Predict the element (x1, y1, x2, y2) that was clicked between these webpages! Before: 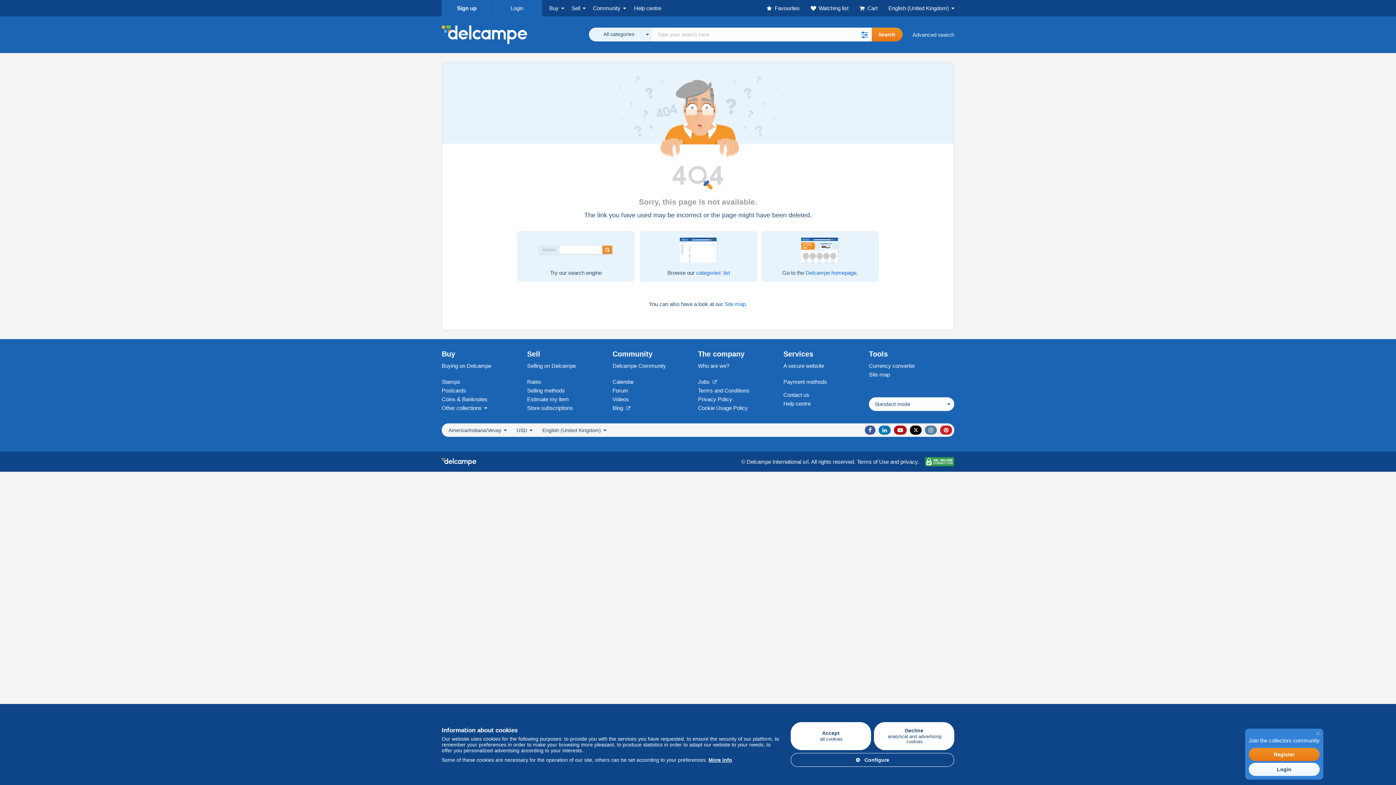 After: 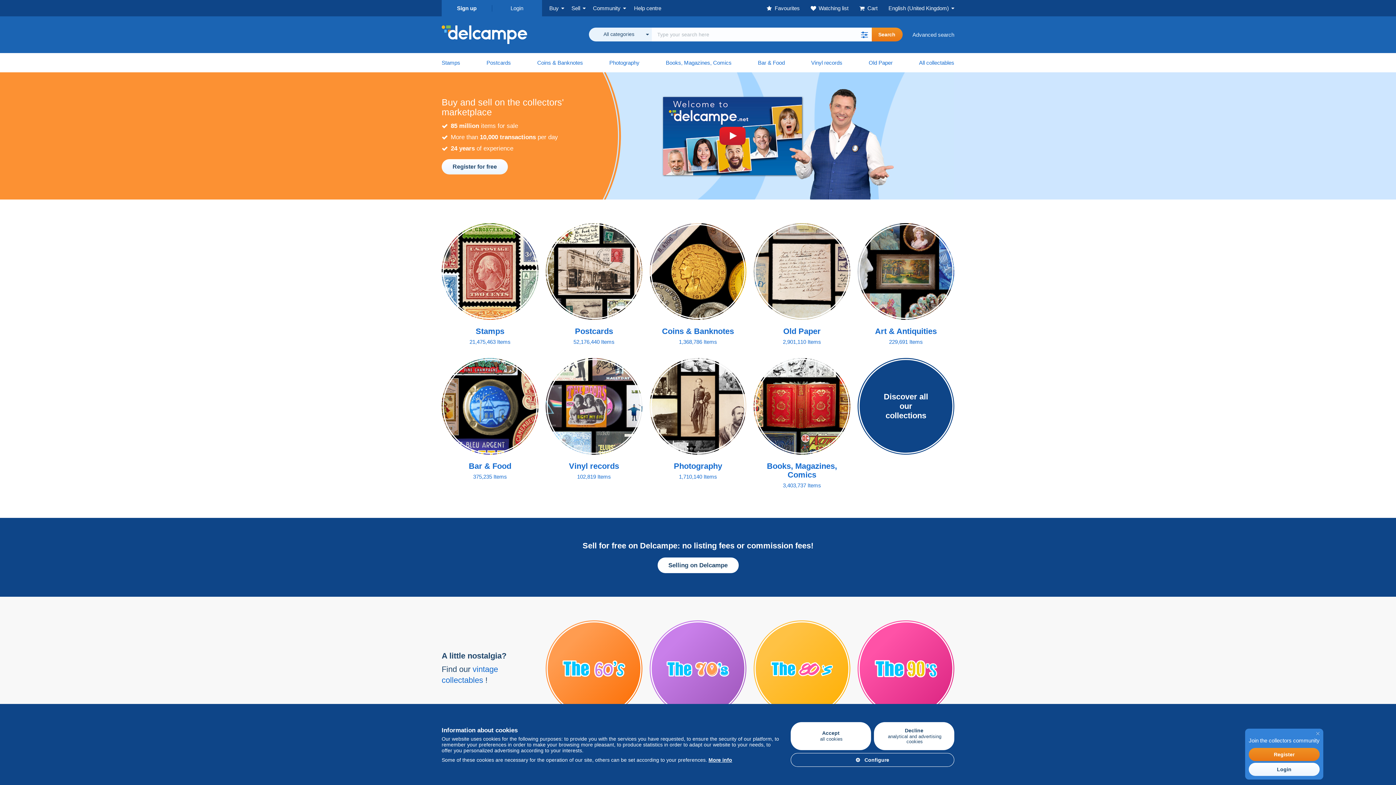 Action: bbox: (441, 25, 527, 44)